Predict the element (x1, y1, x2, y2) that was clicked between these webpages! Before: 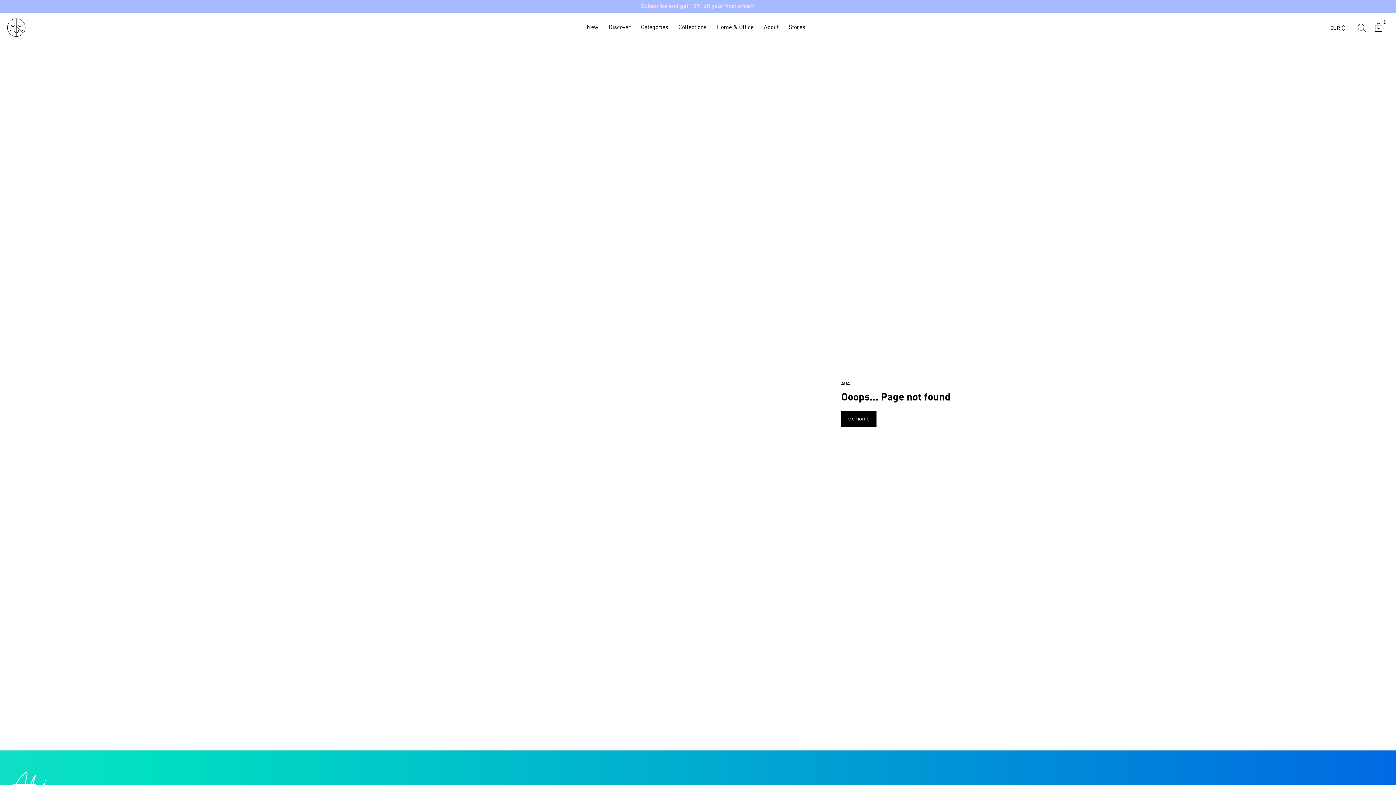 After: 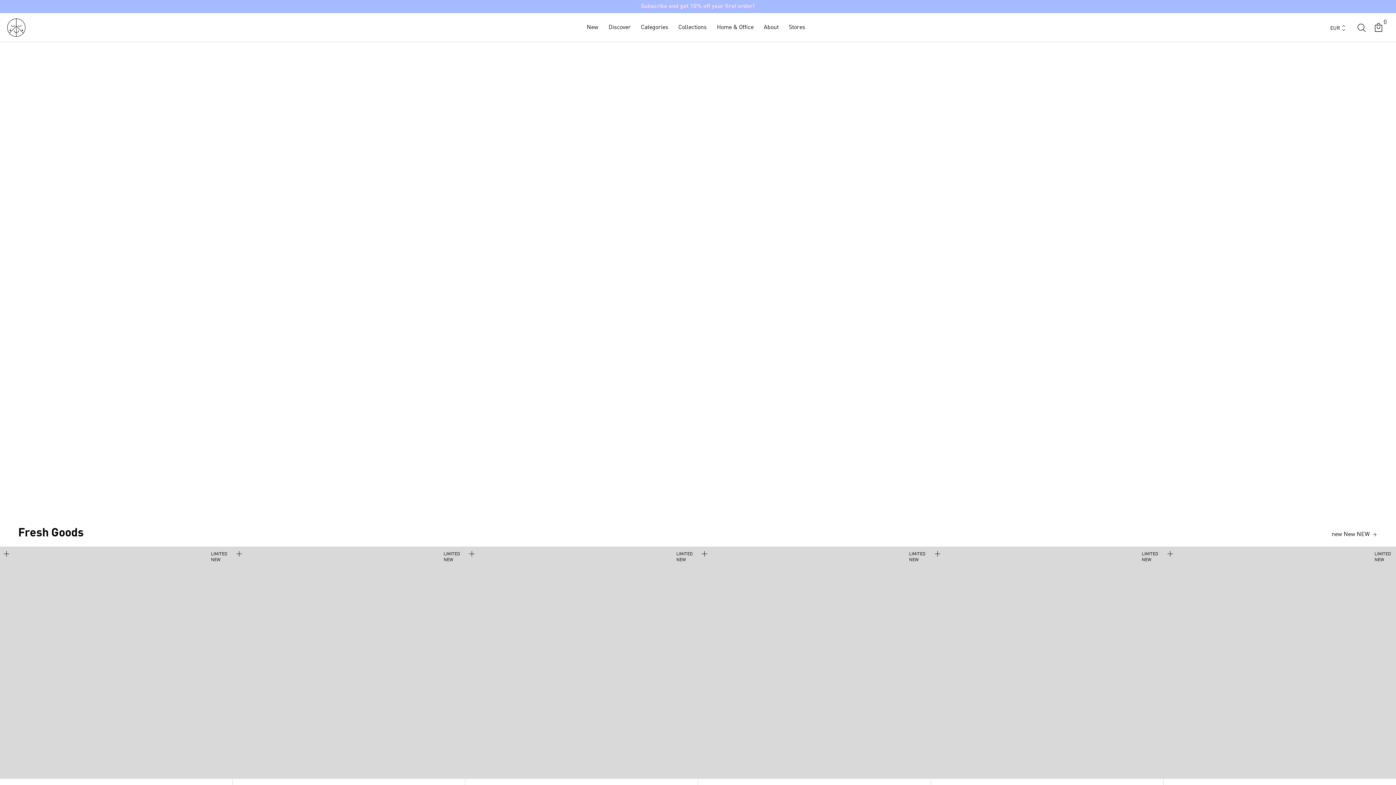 Action: bbox: (7, 18, 25, 36) label: Studio Arhoj Store